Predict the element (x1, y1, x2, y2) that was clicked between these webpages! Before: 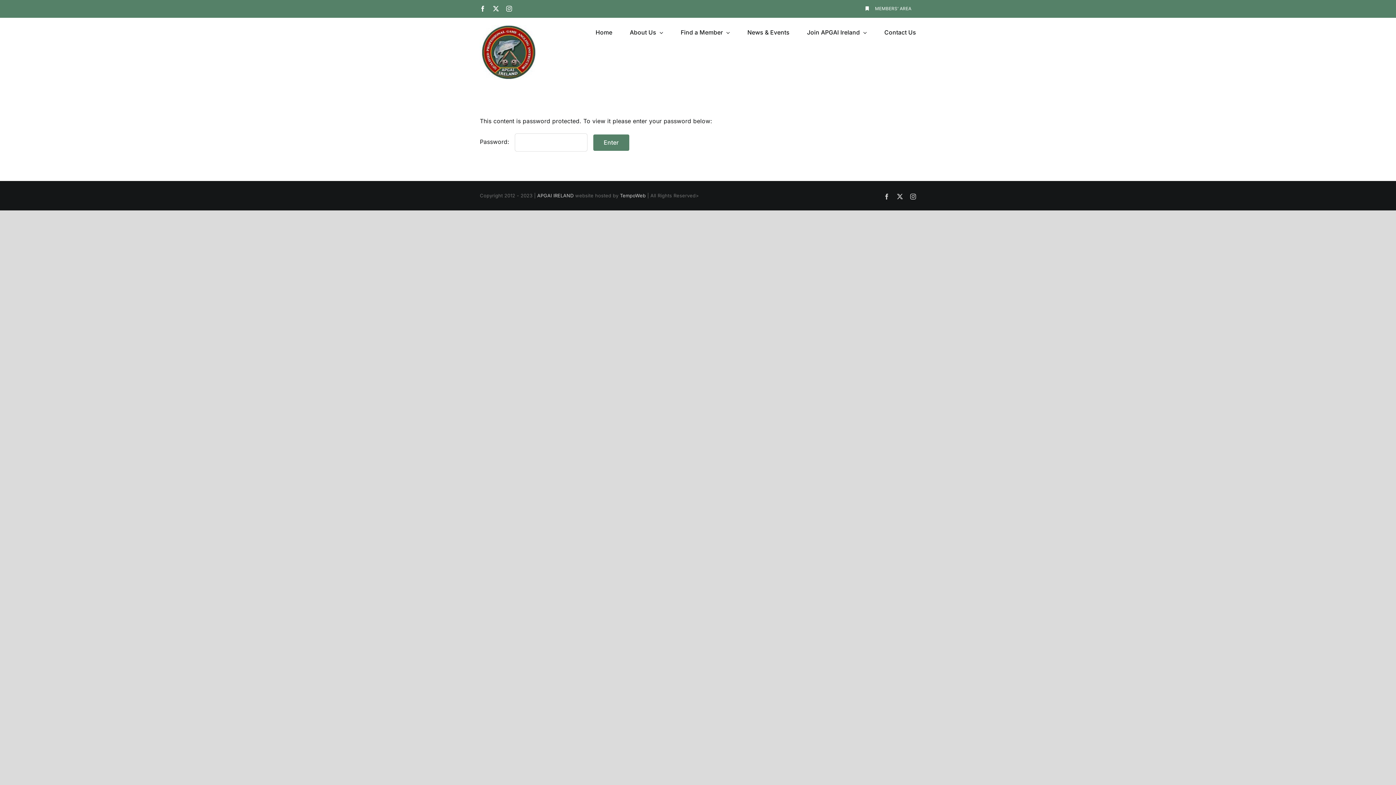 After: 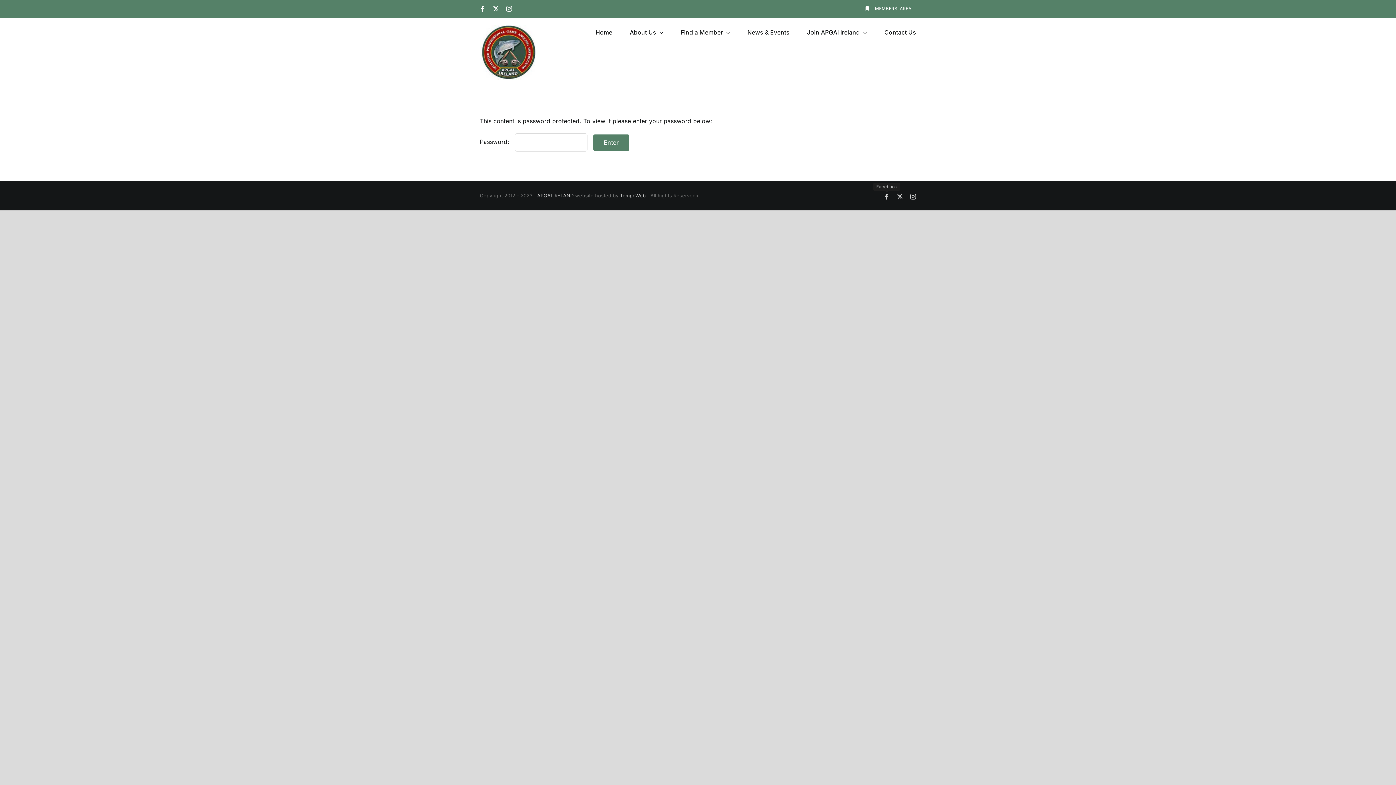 Action: label: Facebook bbox: (884, 193, 890, 199)